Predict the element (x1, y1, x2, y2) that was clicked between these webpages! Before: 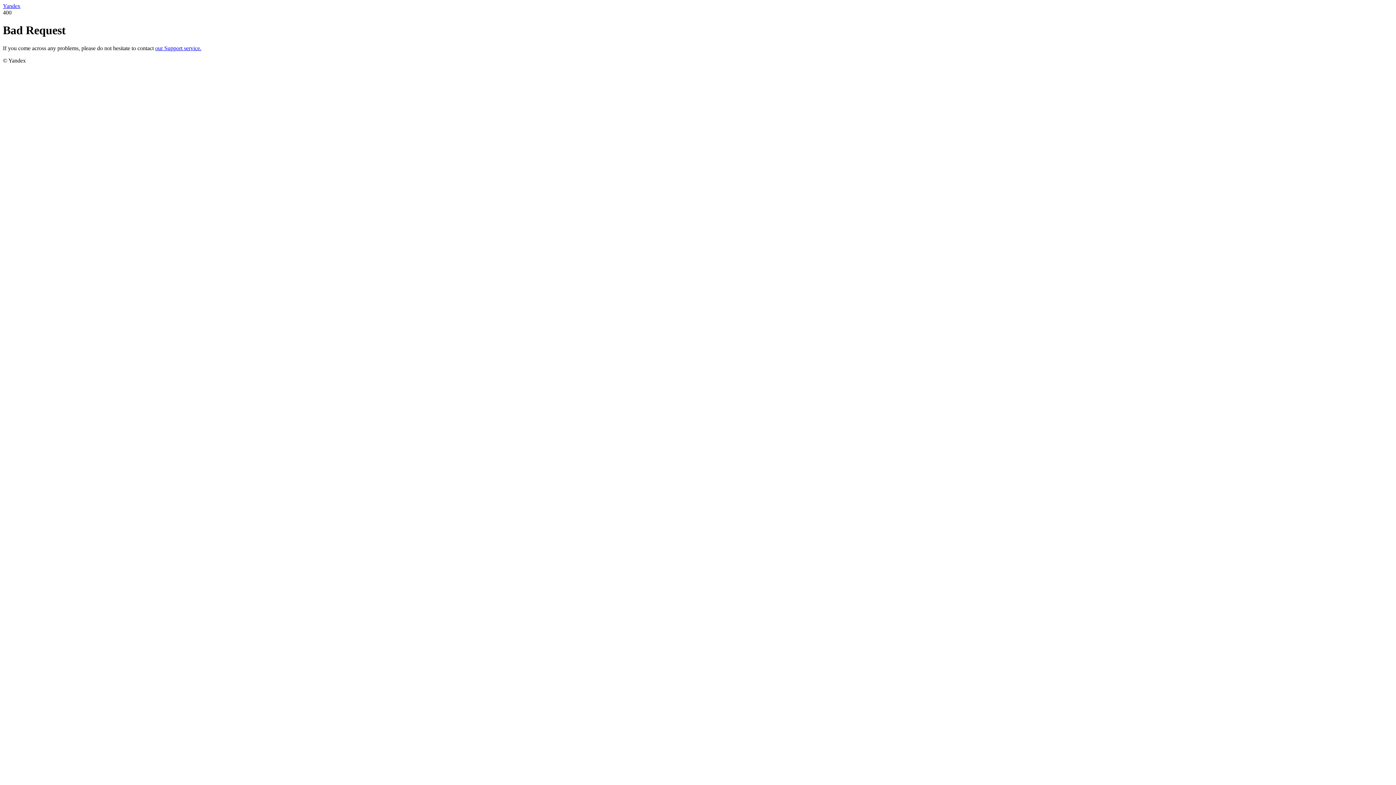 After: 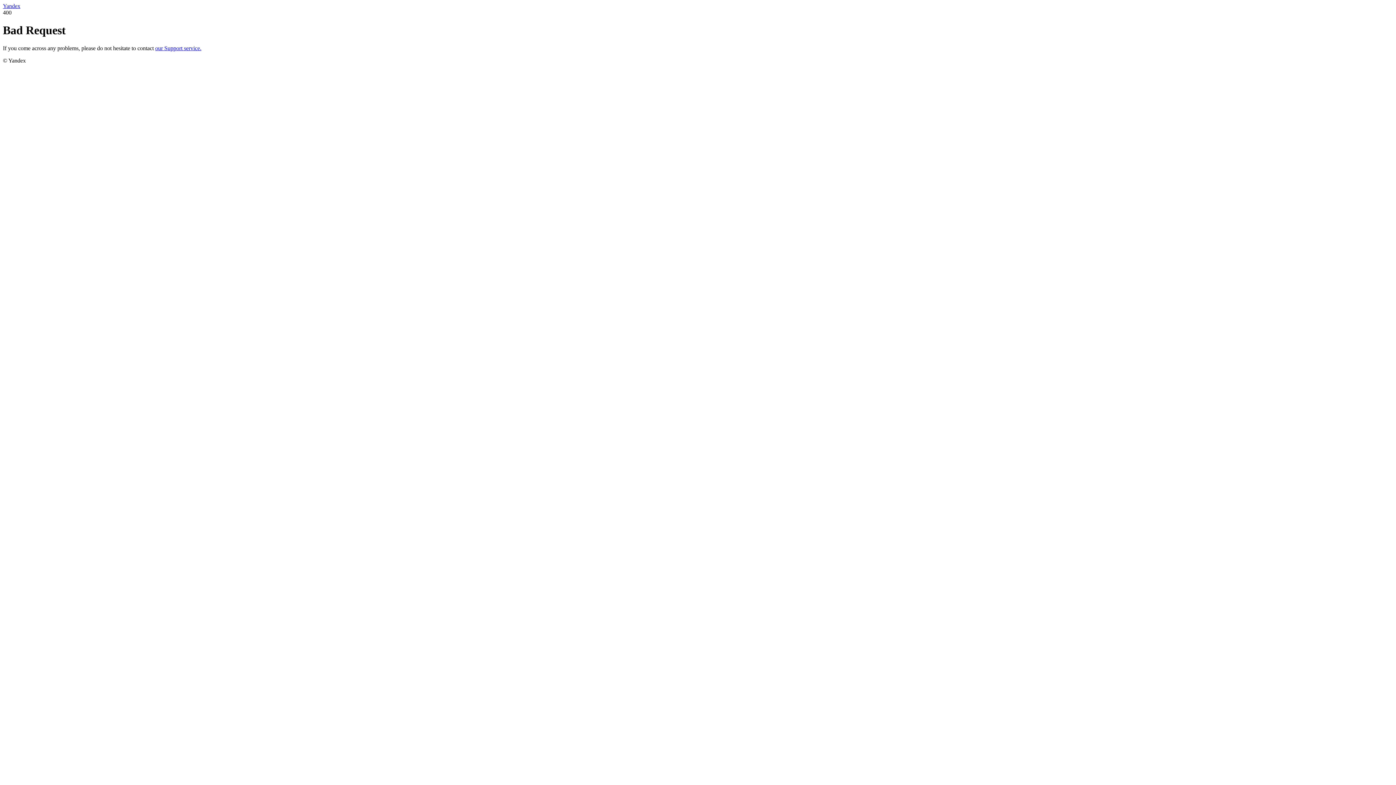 Action: bbox: (155, 45, 201, 51) label: our Support service.